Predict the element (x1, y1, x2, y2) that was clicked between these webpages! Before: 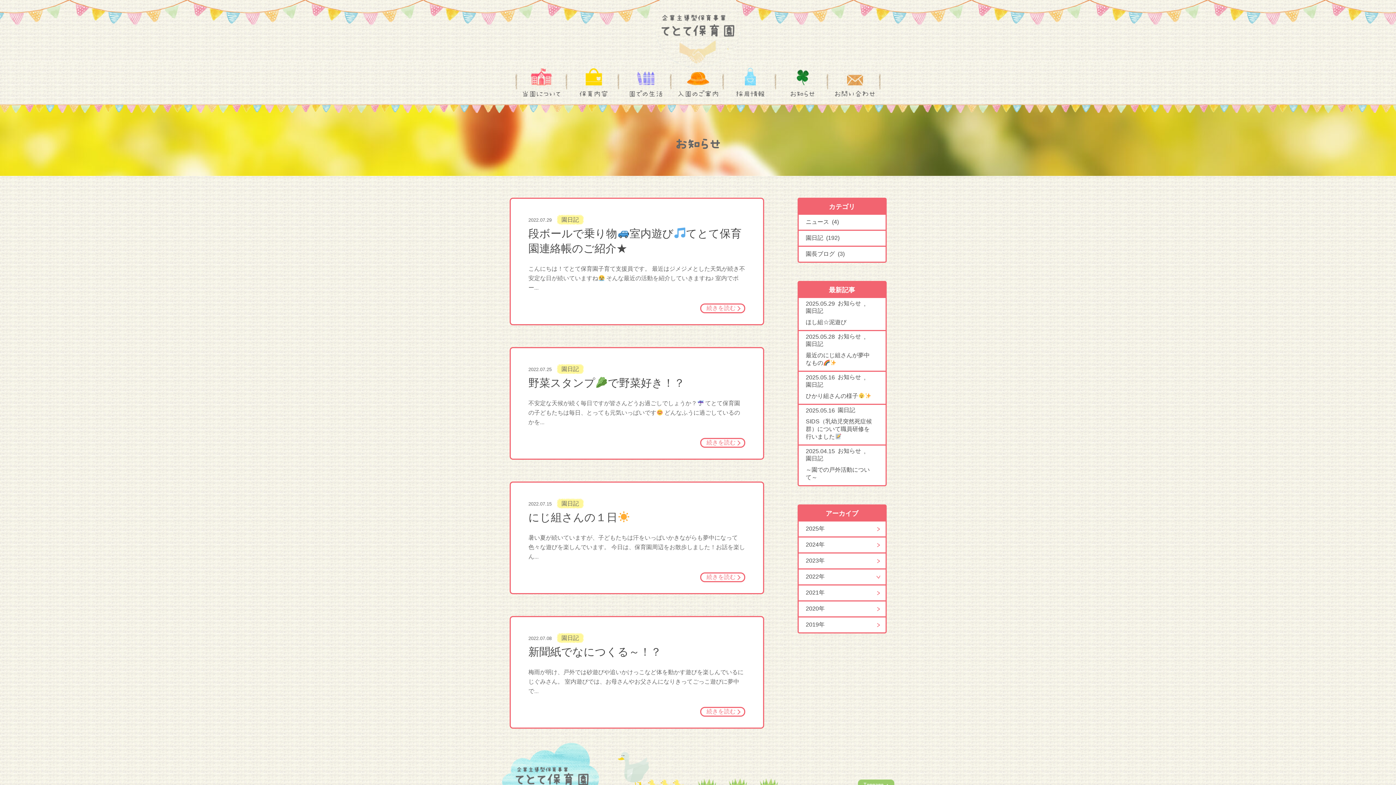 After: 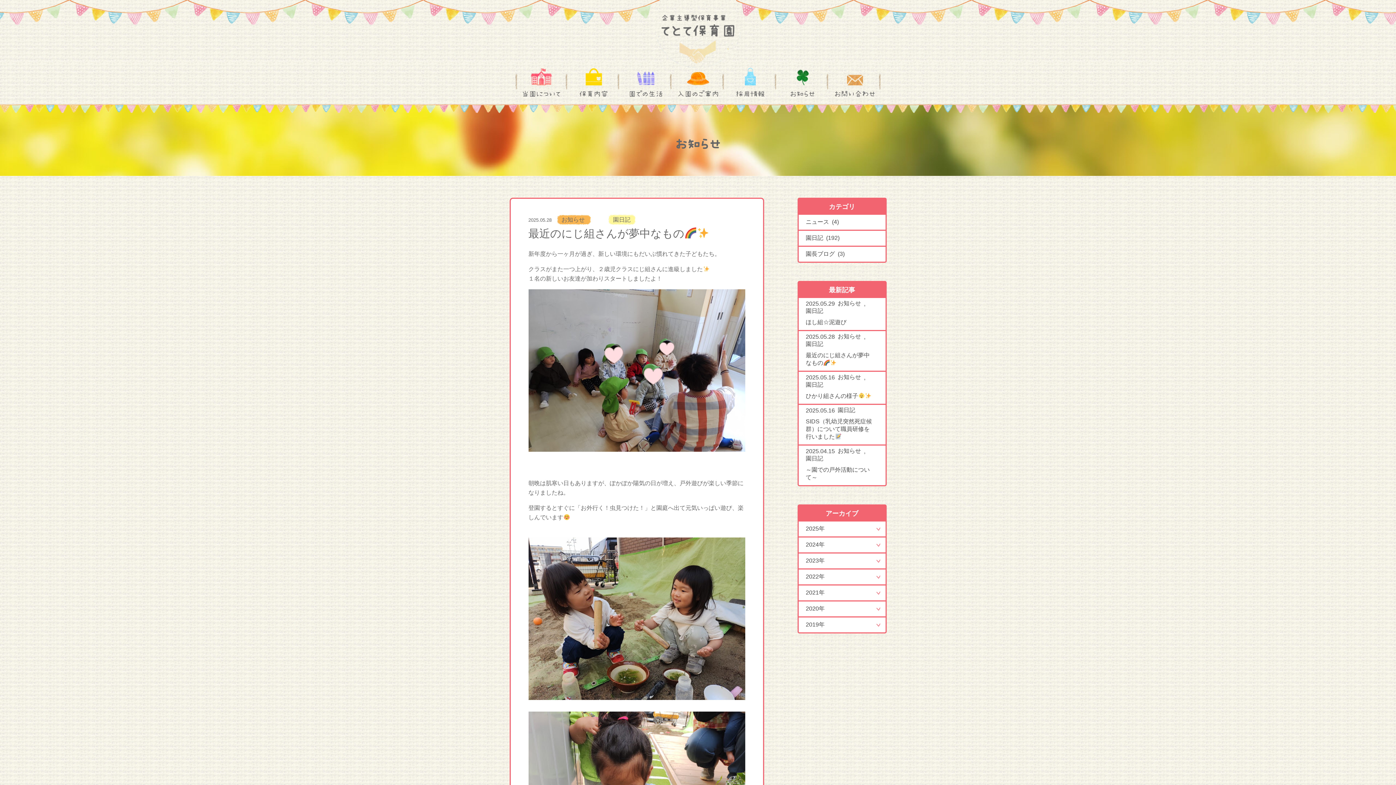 Action: bbox: (798, 348, 885, 370) label: 最近のにじ組さんが夢中なもの